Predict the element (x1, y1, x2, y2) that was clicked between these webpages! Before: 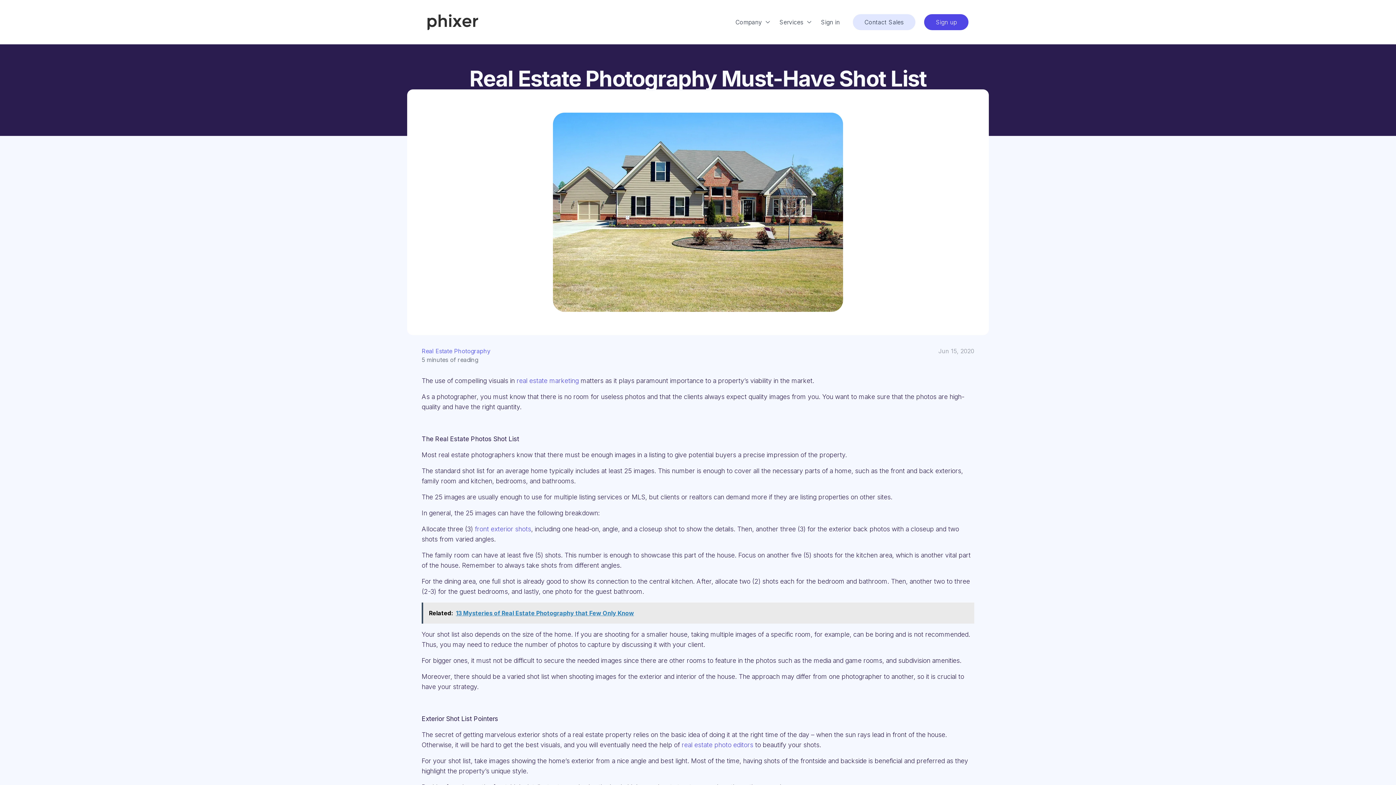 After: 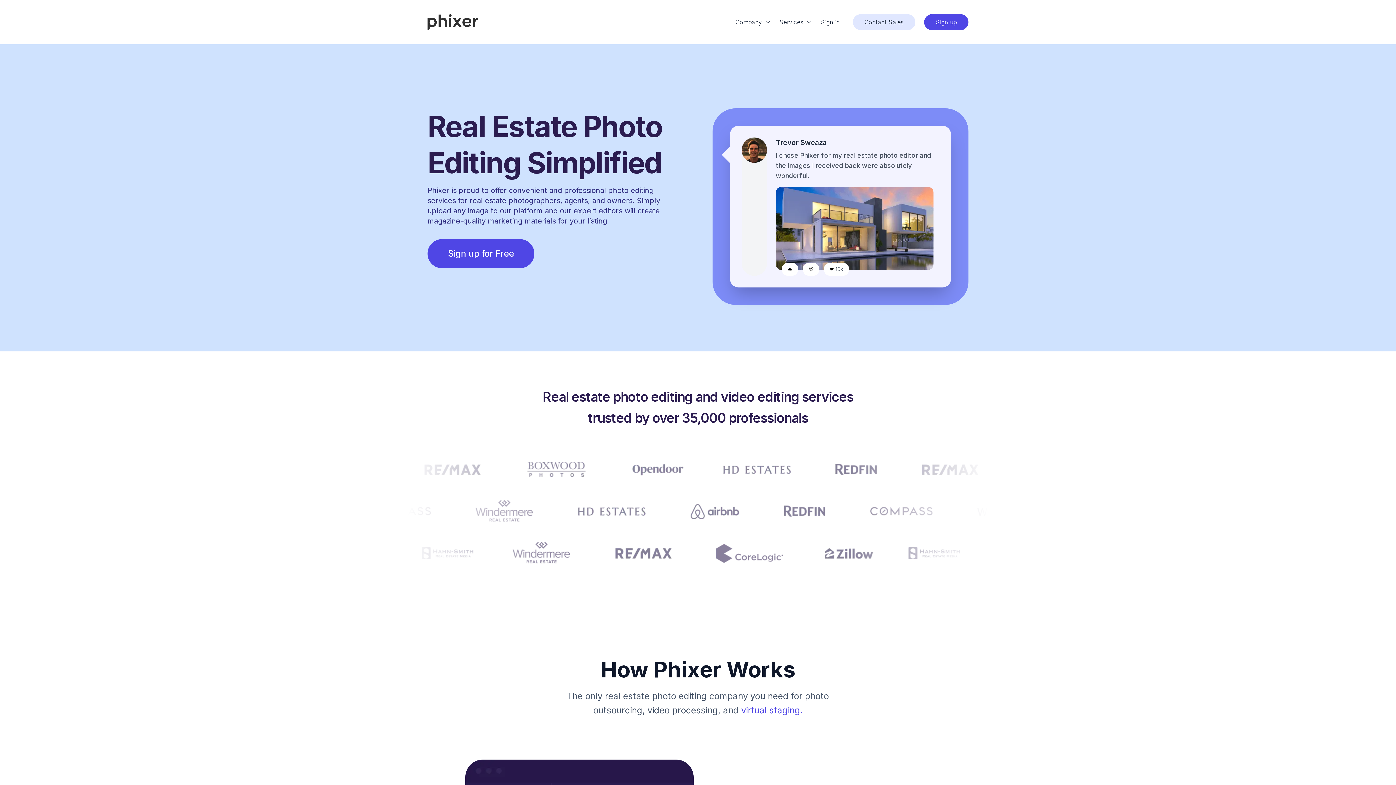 Action: bbox: (681, 741, 753, 749) label: real estate photo editors